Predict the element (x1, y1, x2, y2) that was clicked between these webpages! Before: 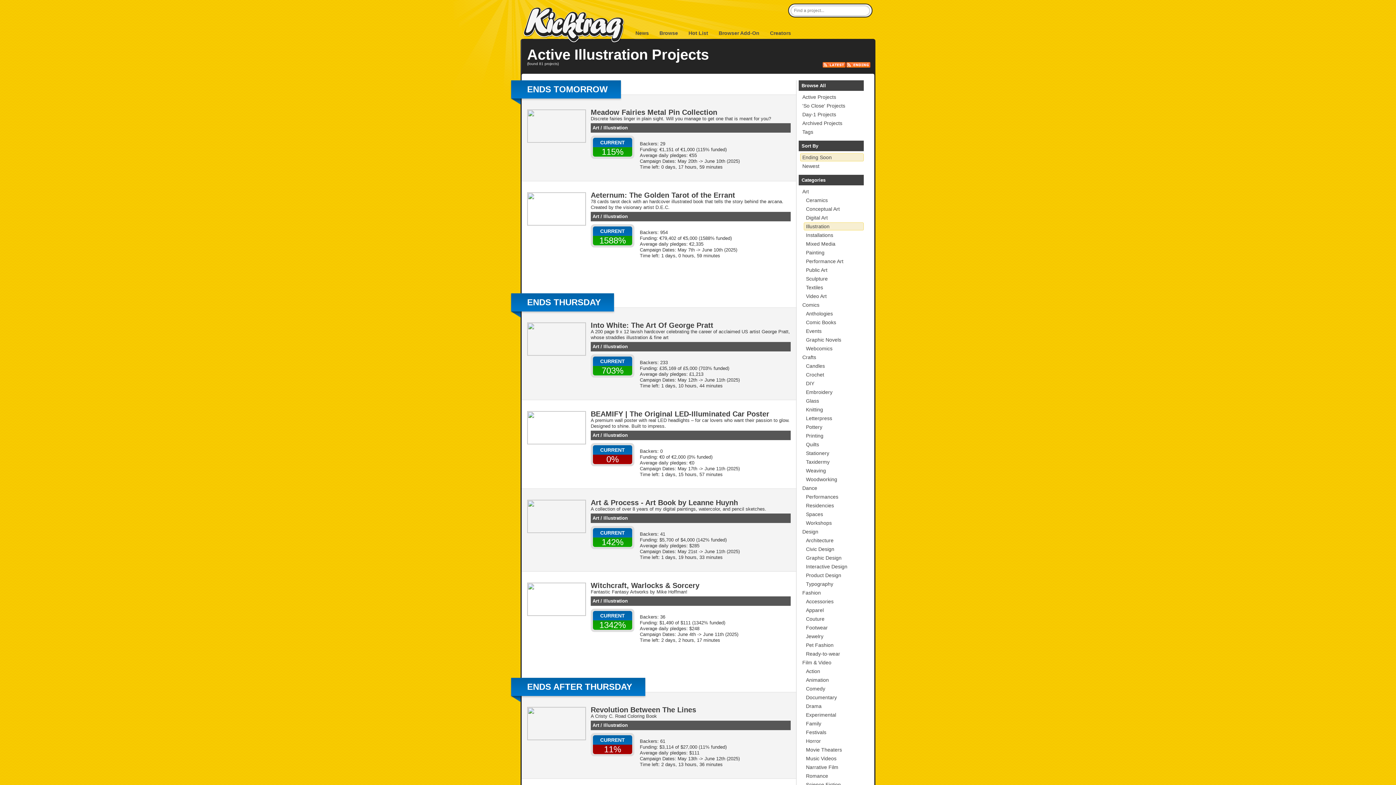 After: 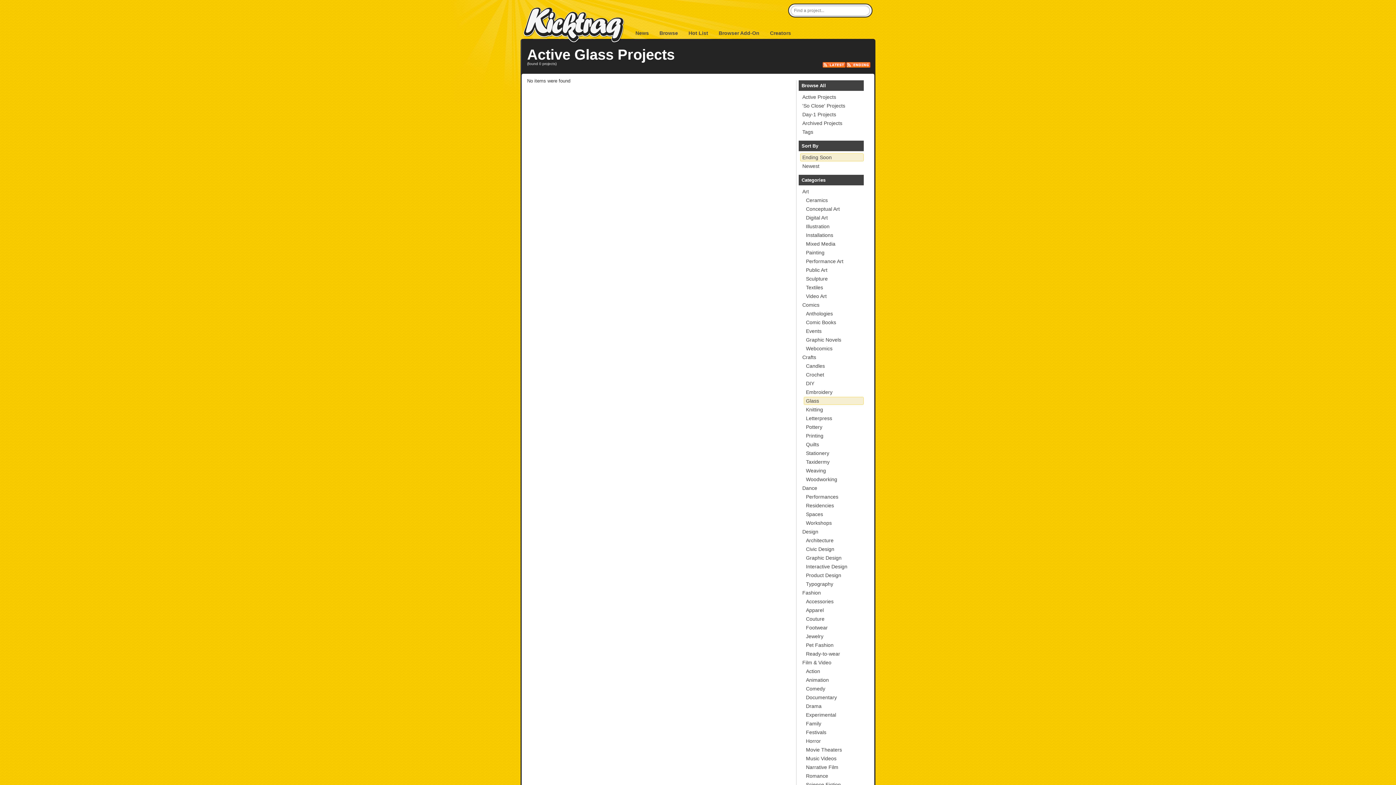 Action: label: Glass bbox: (804, 397, 864, 405)